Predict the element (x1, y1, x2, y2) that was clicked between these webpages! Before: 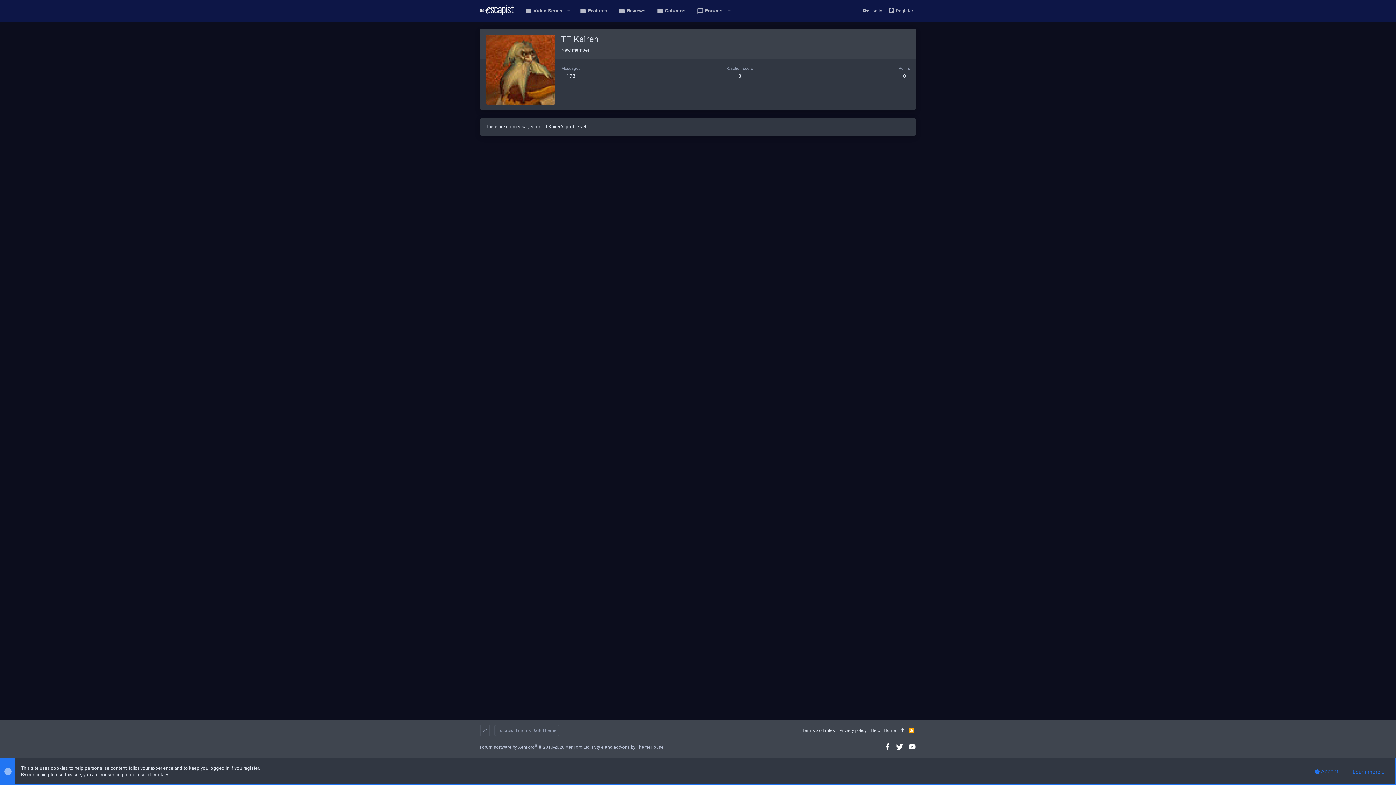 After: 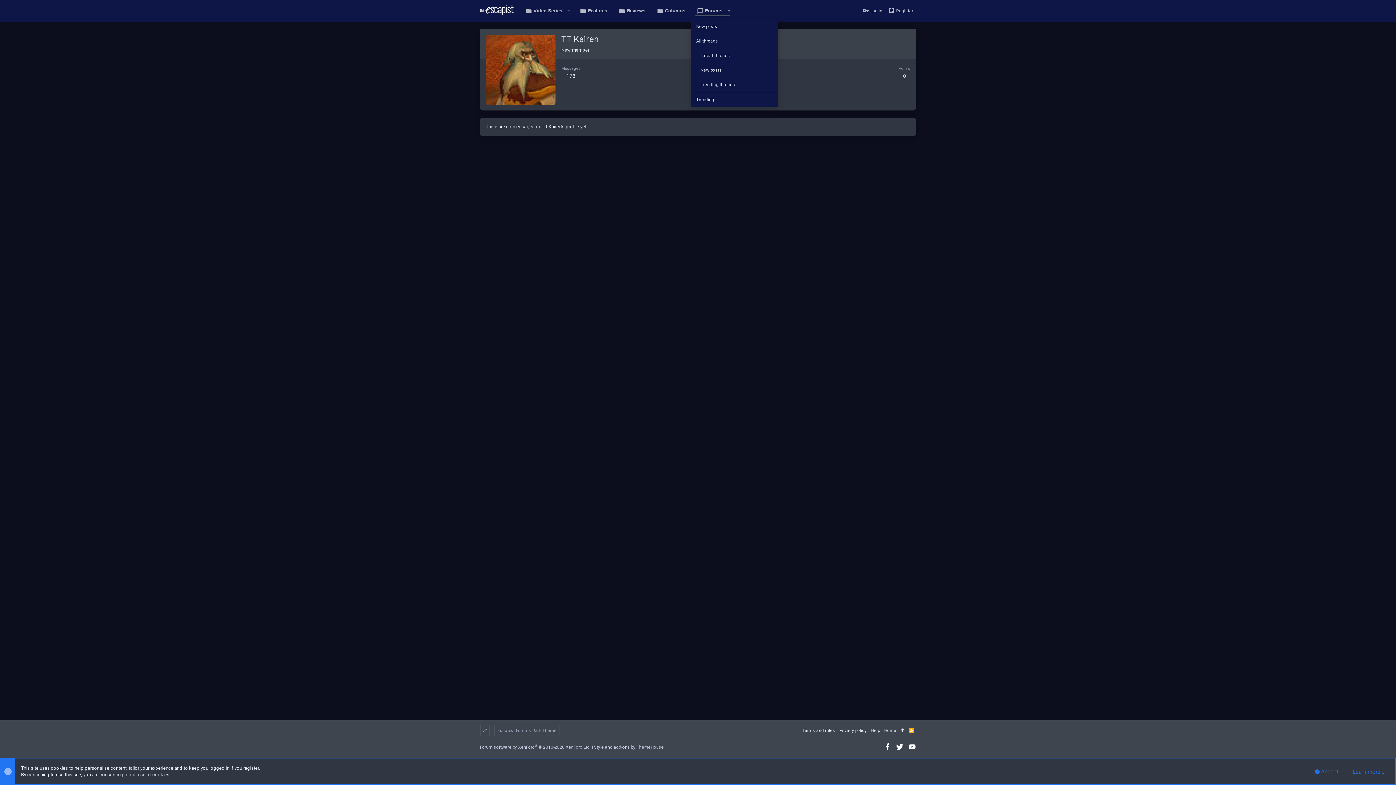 Action: label: Toggle expanded bbox: (724, 7, 734, 14)